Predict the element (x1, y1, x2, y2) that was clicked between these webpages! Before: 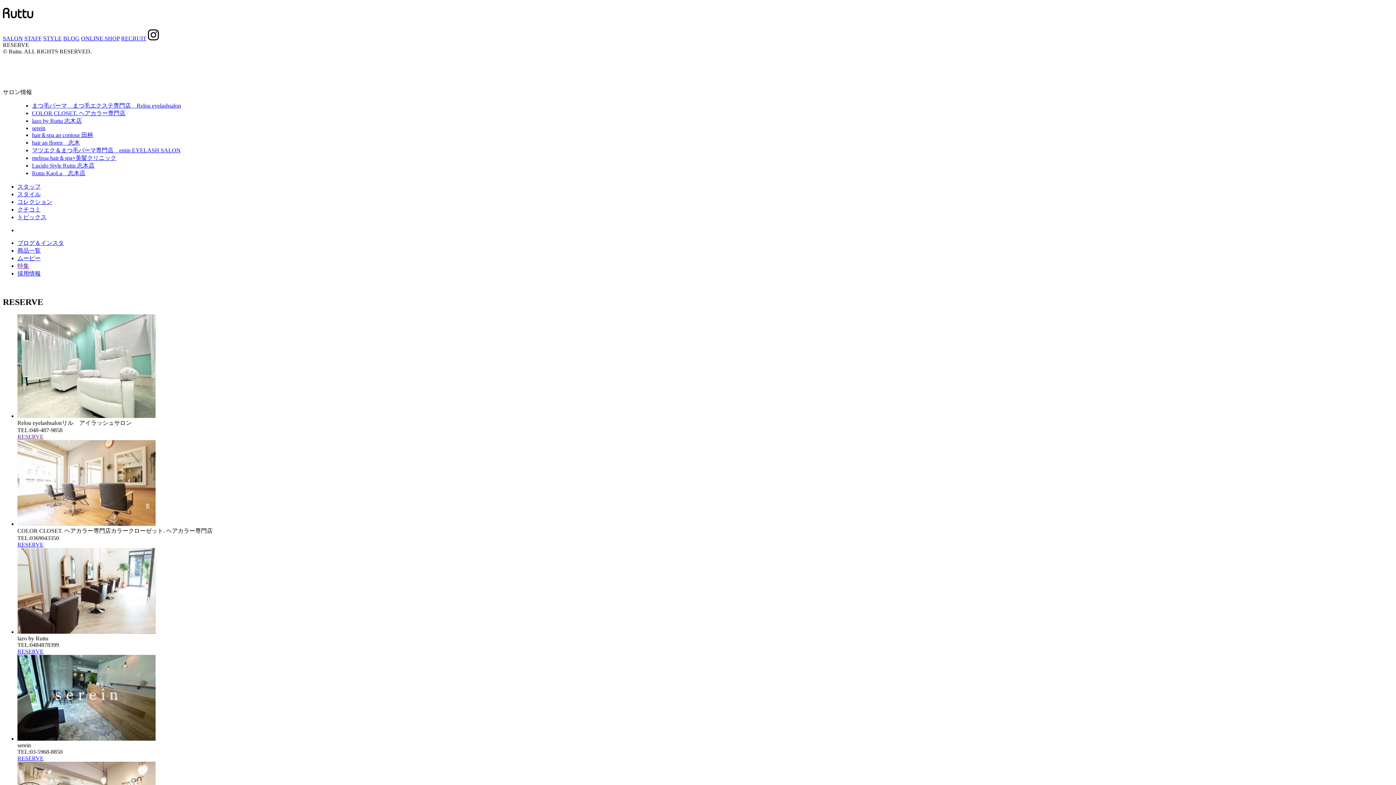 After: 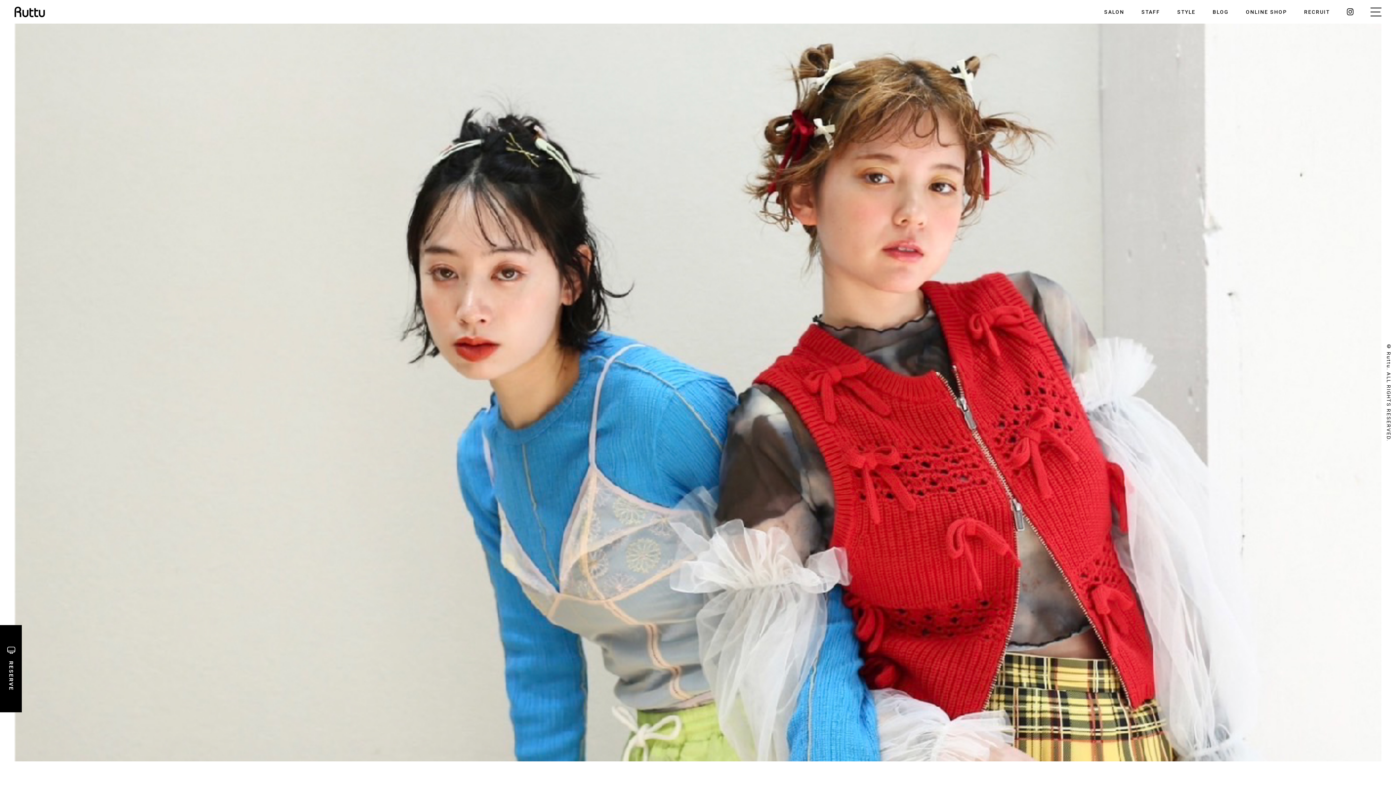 Action: bbox: (2, 8, 33, 21)